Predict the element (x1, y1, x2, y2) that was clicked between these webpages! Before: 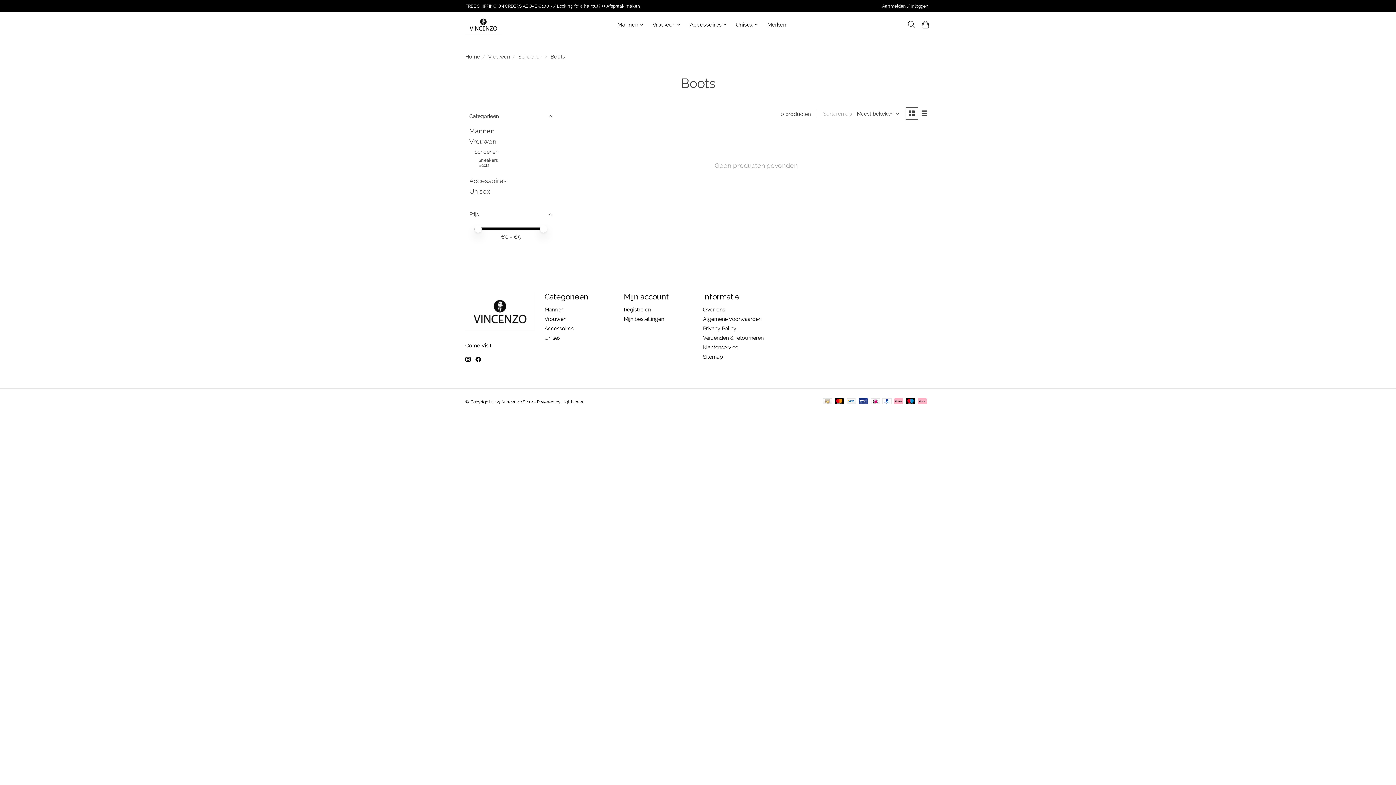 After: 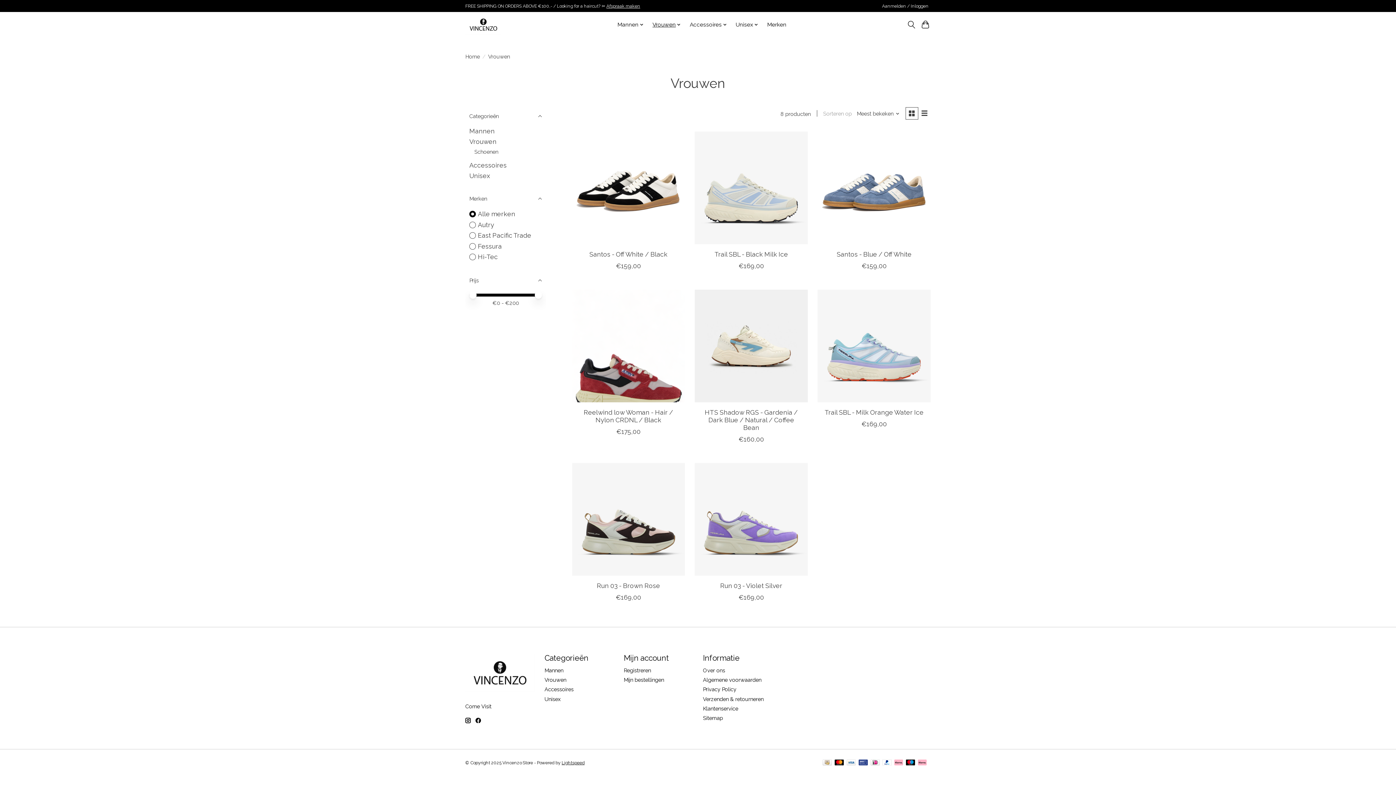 Action: label: Vrouwen bbox: (650, 19, 683, 29)